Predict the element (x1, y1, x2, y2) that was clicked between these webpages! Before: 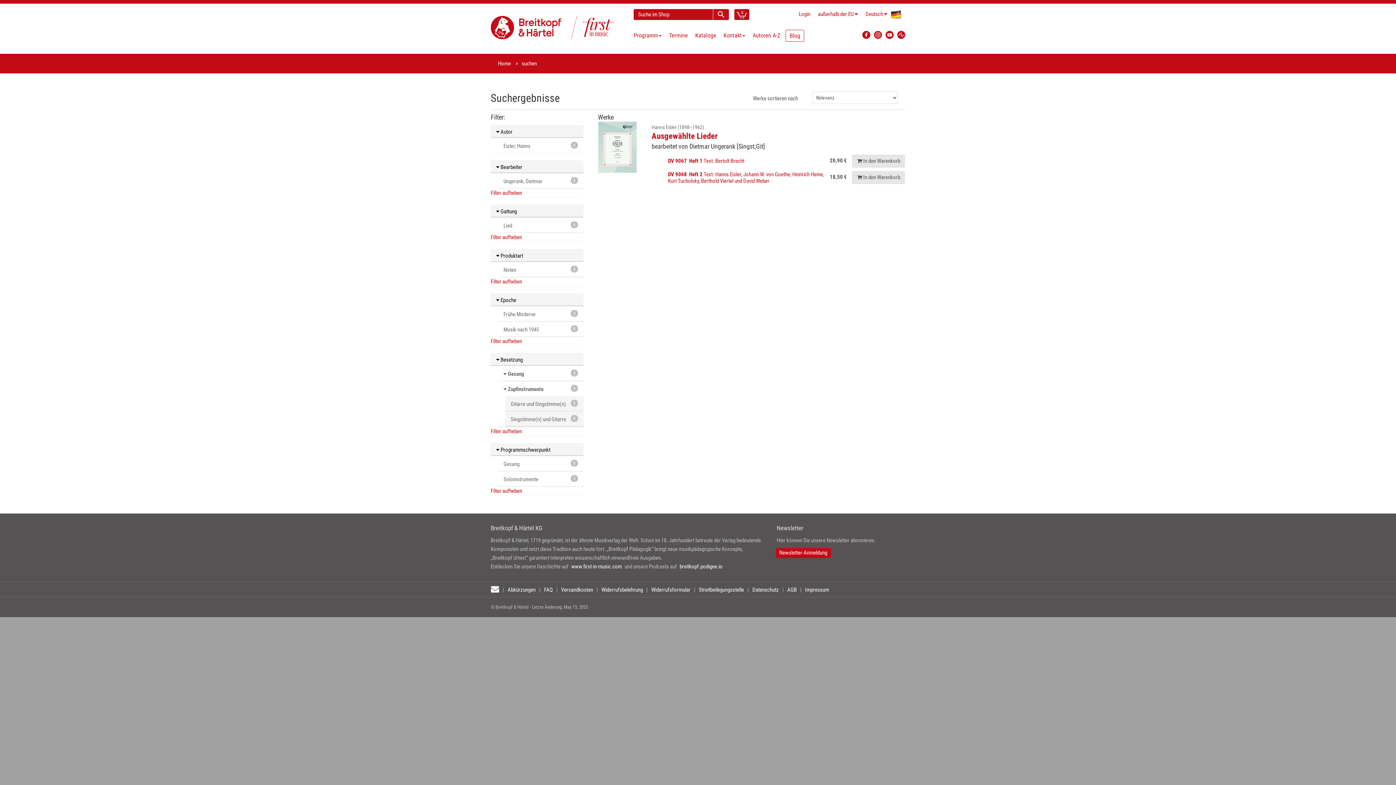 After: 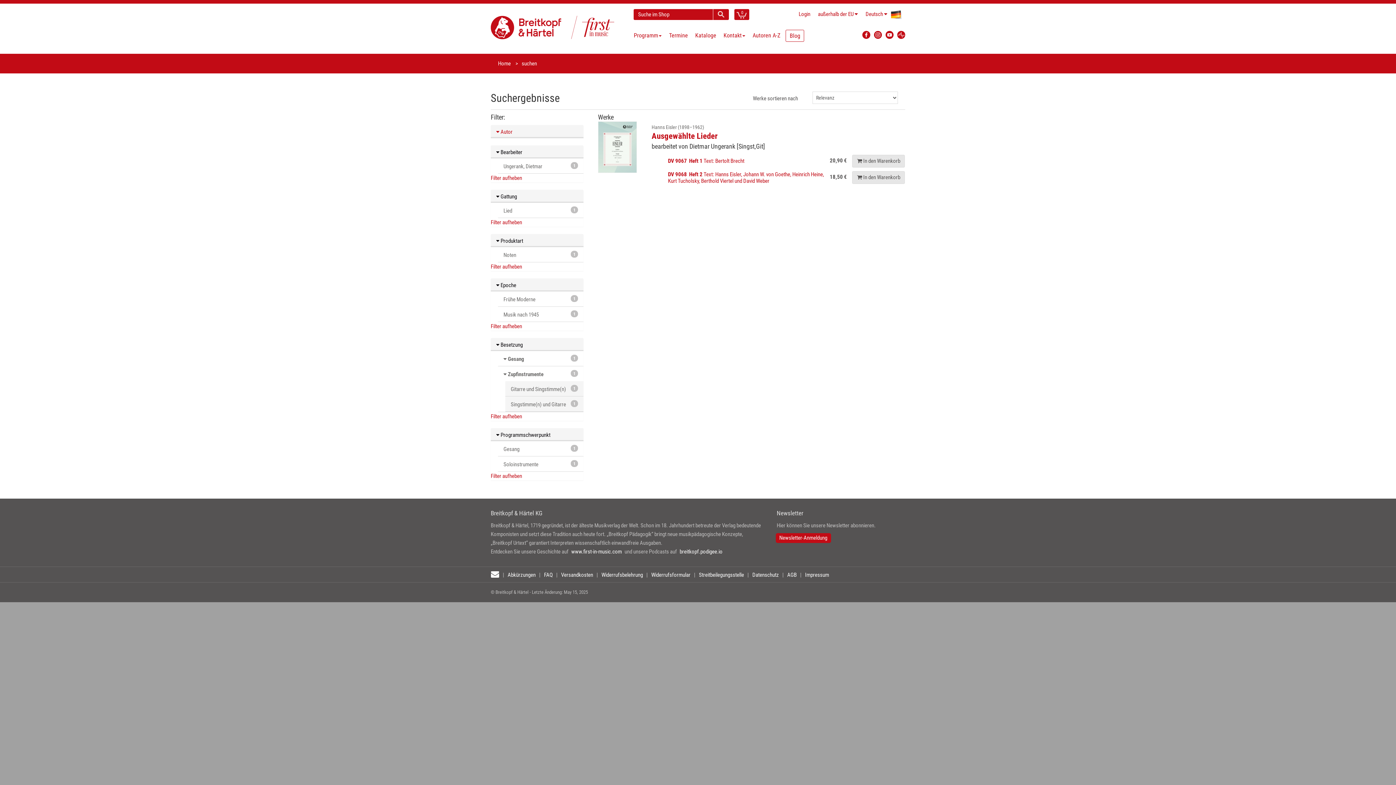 Action: label:  Autor bbox: (490, 125, 583, 137)